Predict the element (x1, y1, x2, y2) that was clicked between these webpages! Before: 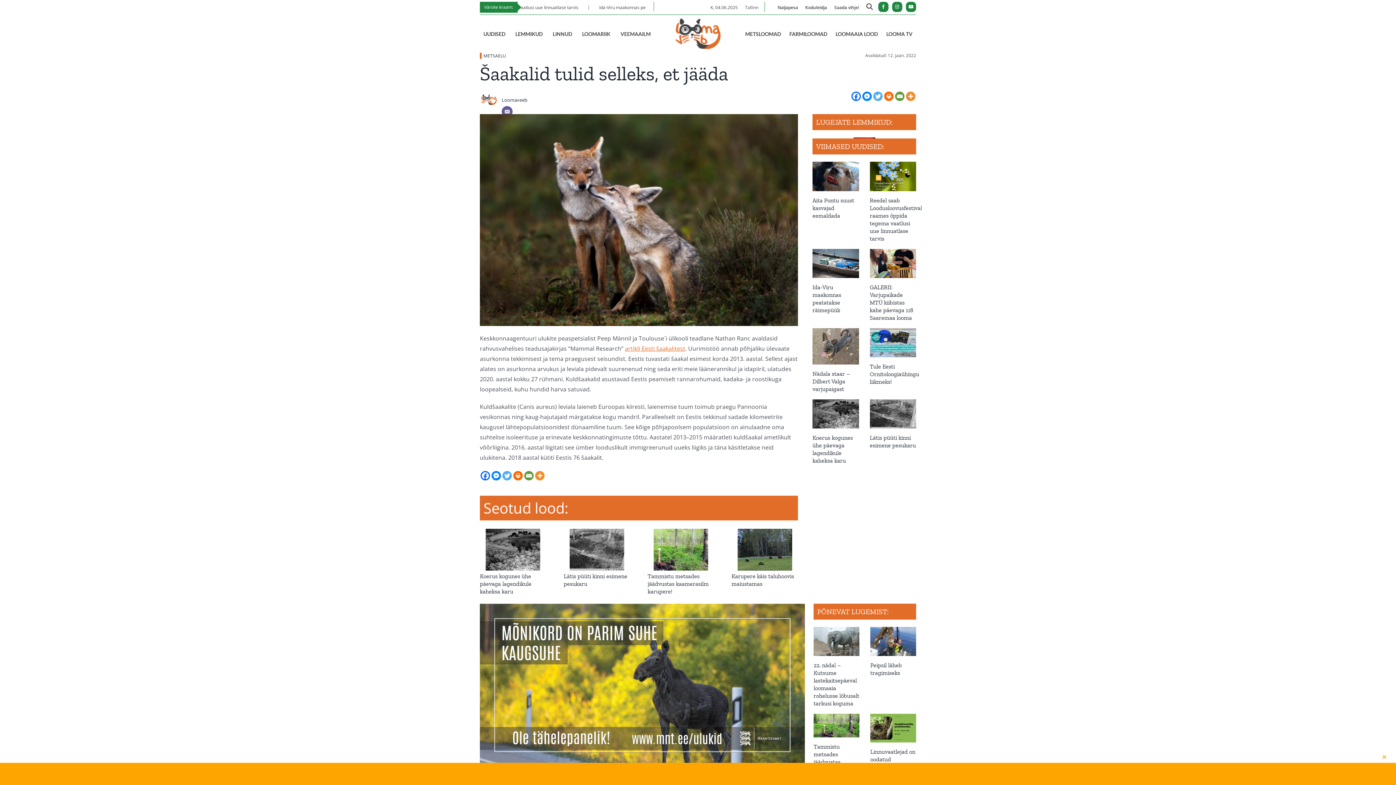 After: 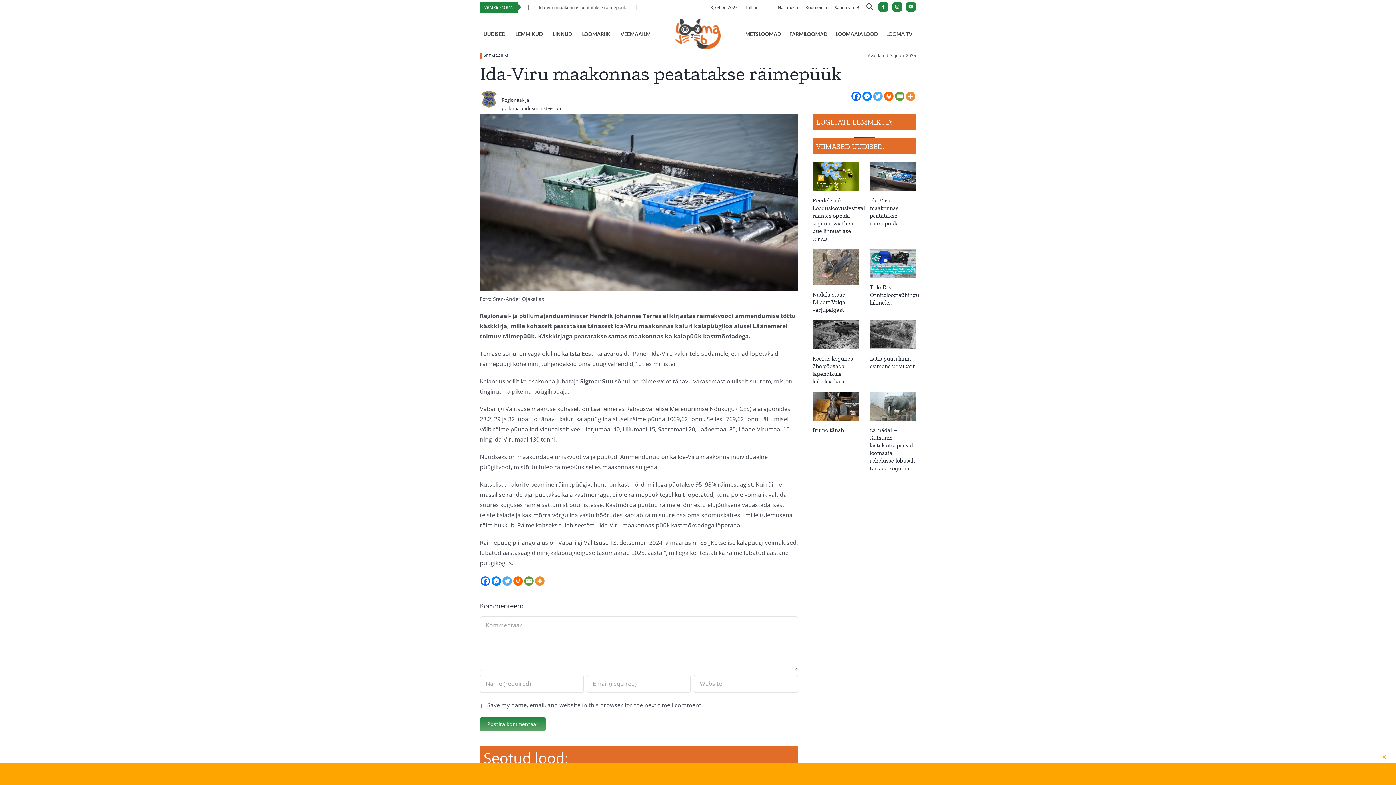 Action: bbox: (812, 248, 859, 278) label: Ida-Viru maakonnas peatatakse räimepüük